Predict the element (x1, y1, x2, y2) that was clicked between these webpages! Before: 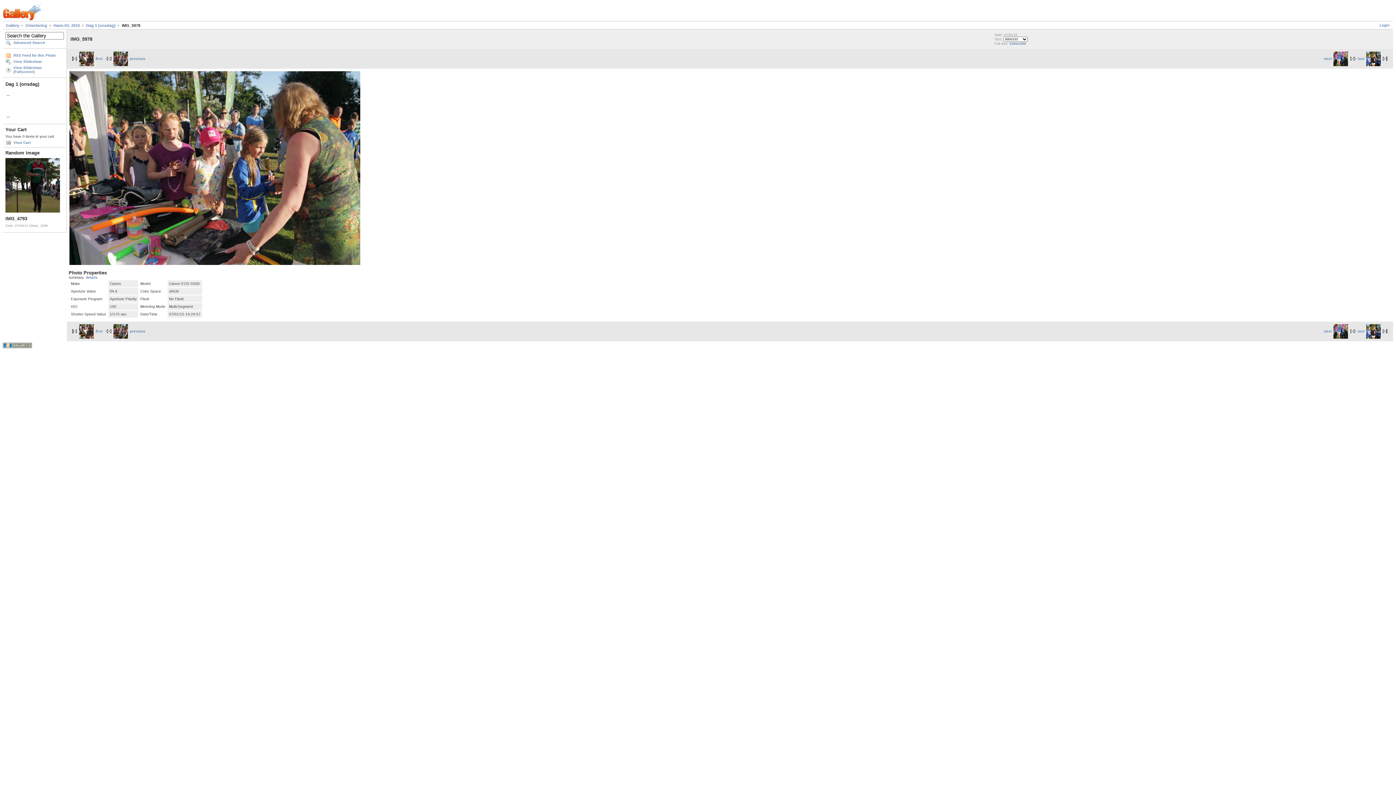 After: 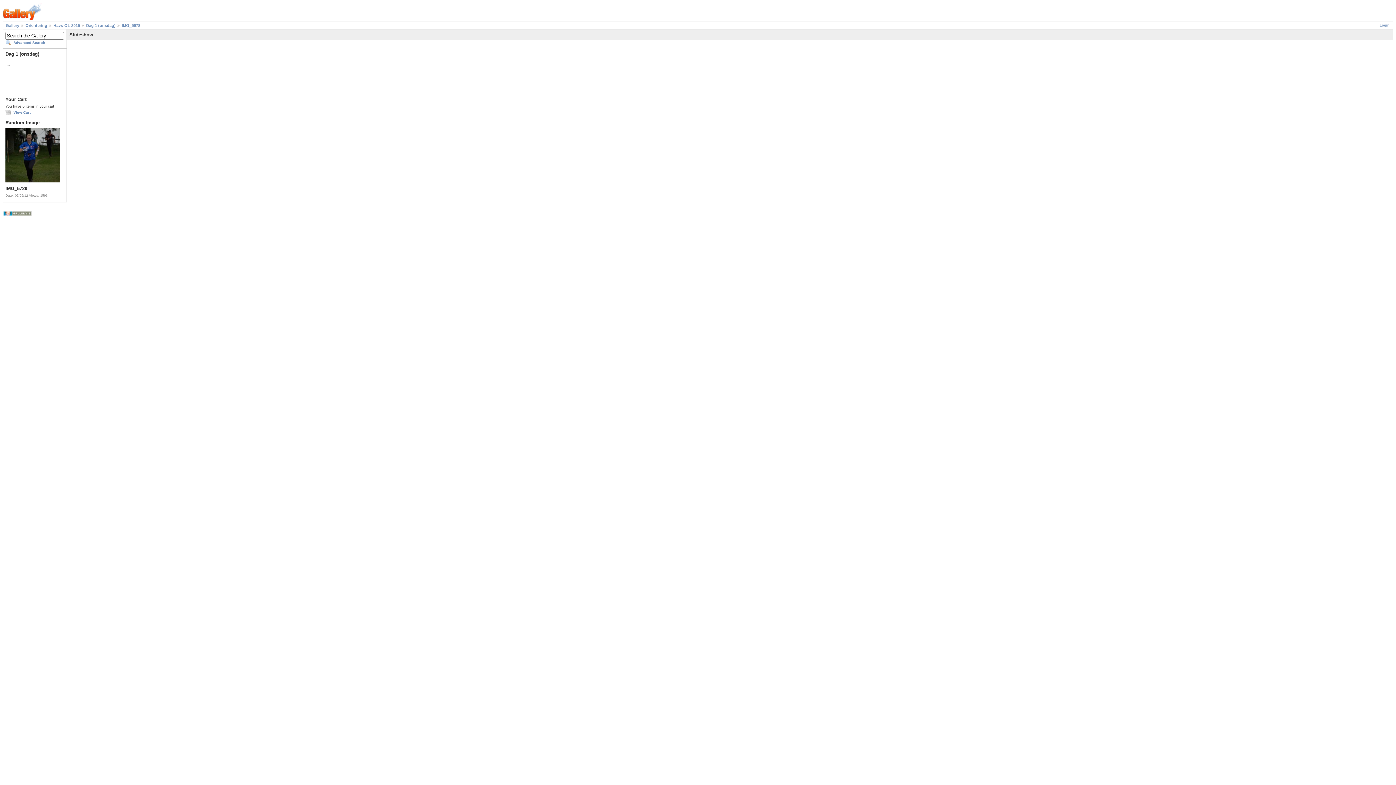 Action: label: View Slideshow (Fullscreen) bbox: (5, 64, 64, 74)